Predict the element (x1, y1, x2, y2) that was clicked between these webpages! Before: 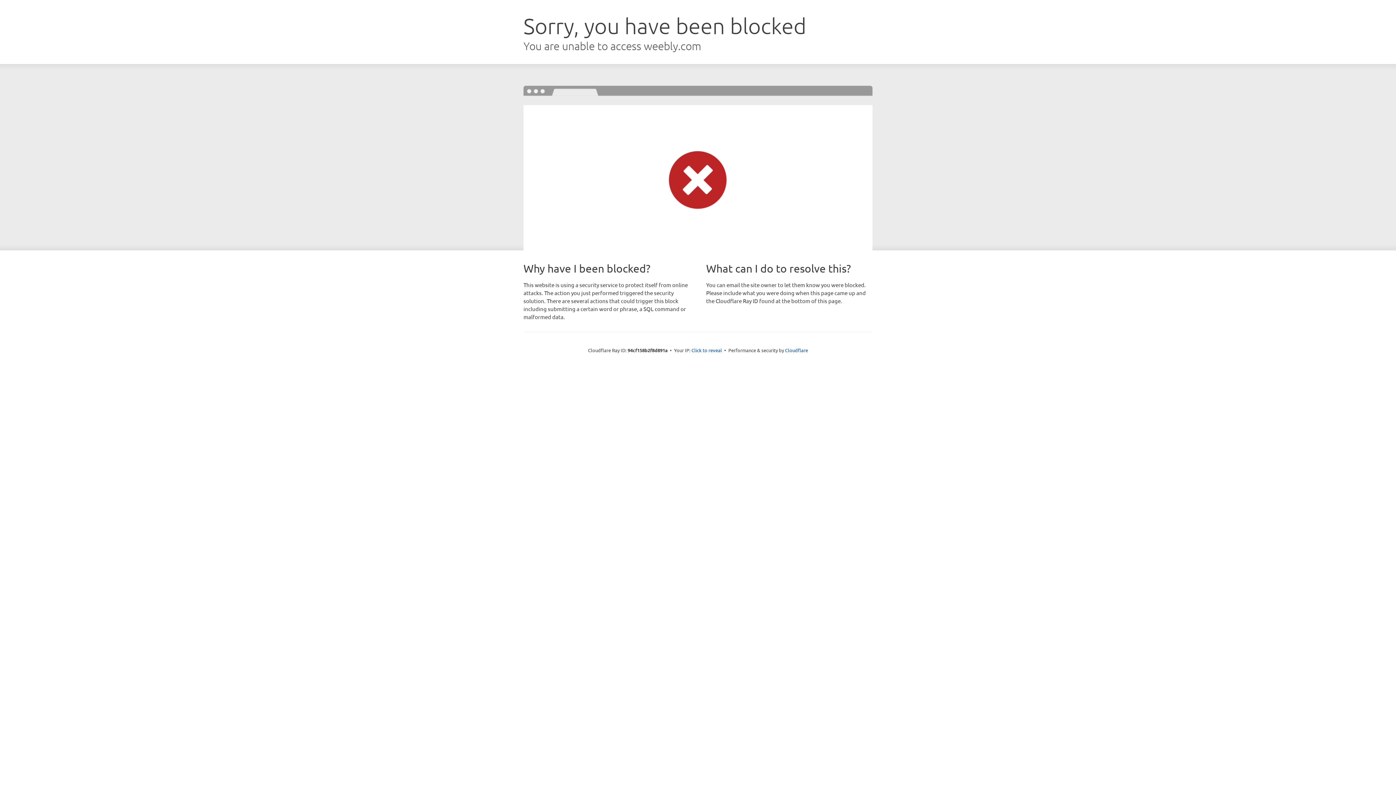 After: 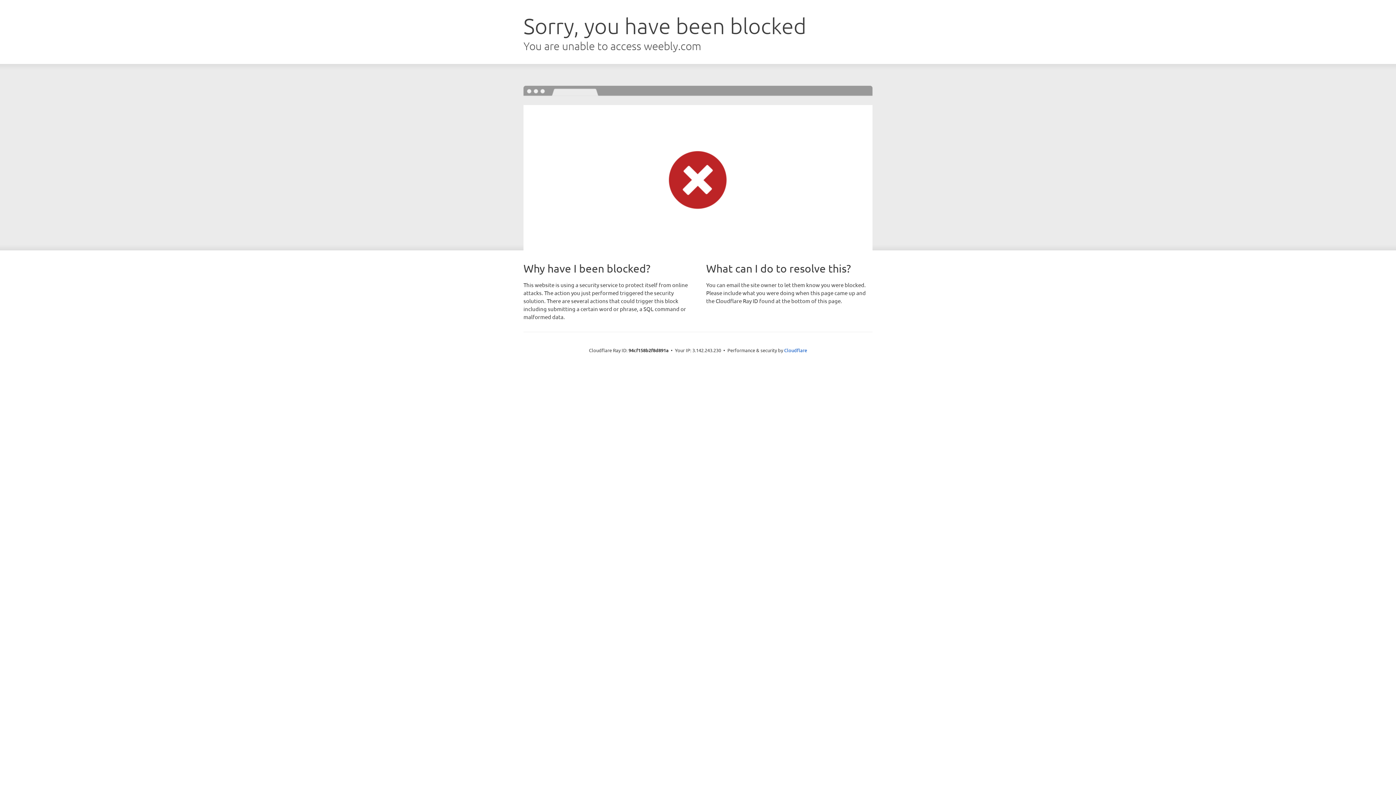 Action: label: Click to reveal bbox: (691, 346, 722, 353)